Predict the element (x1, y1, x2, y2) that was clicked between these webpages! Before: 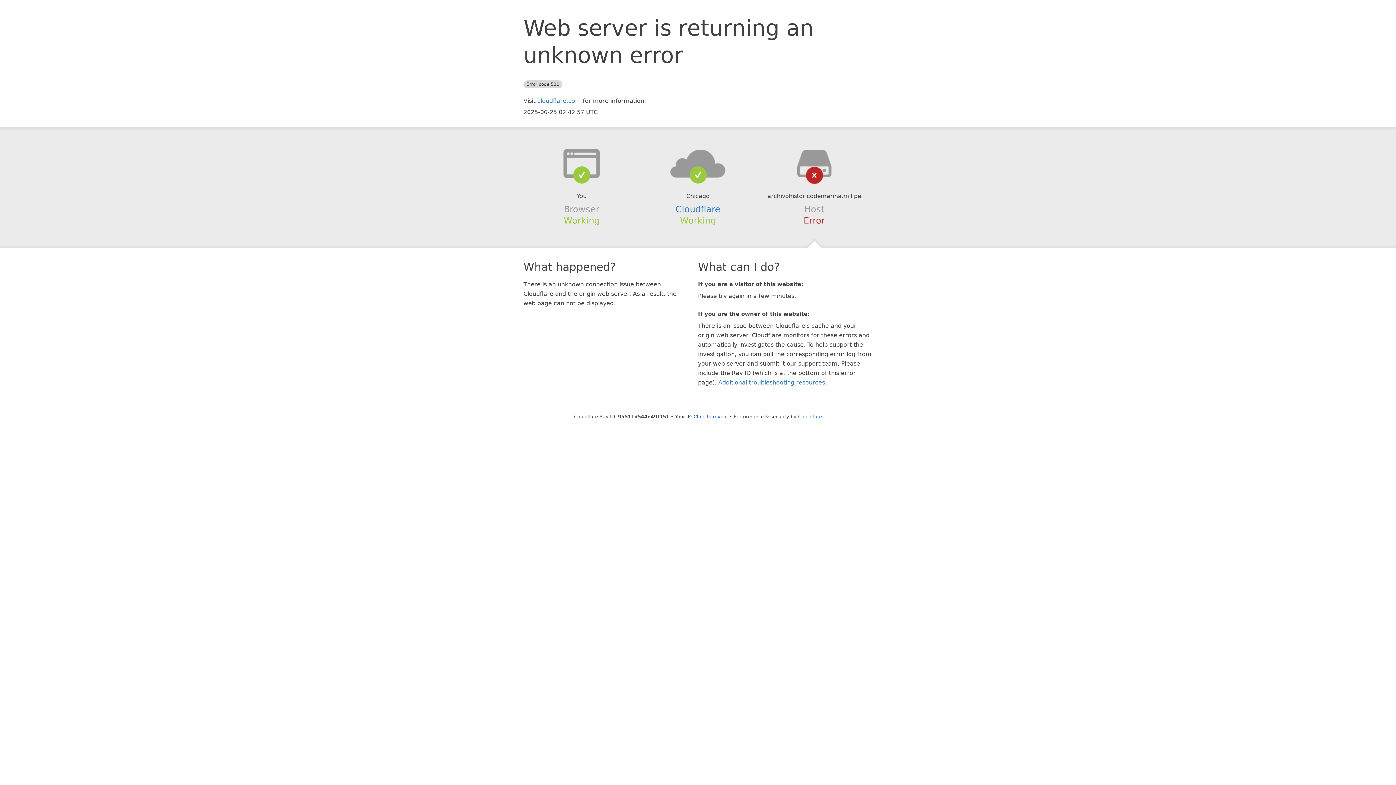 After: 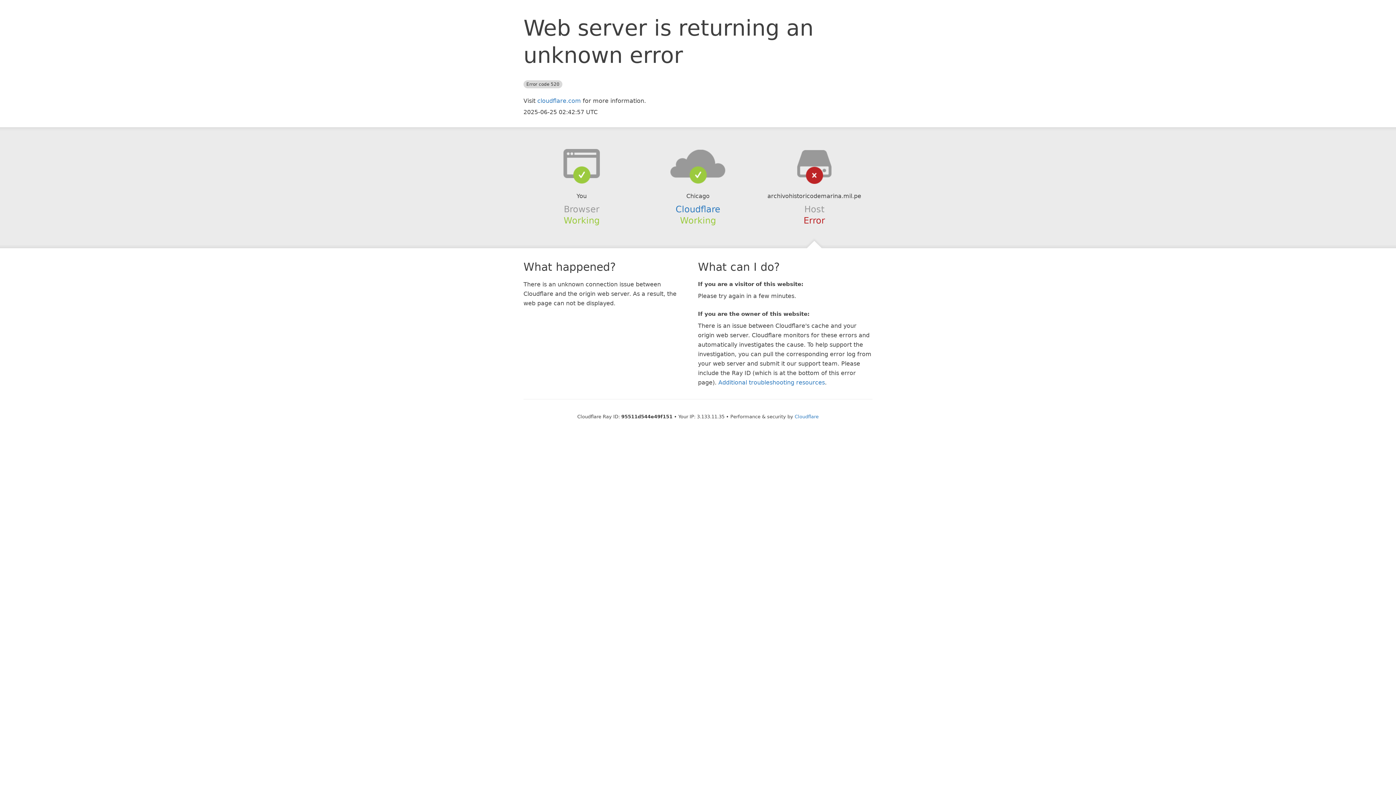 Action: label: Click to reveal bbox: (693, 414, 728, 419)